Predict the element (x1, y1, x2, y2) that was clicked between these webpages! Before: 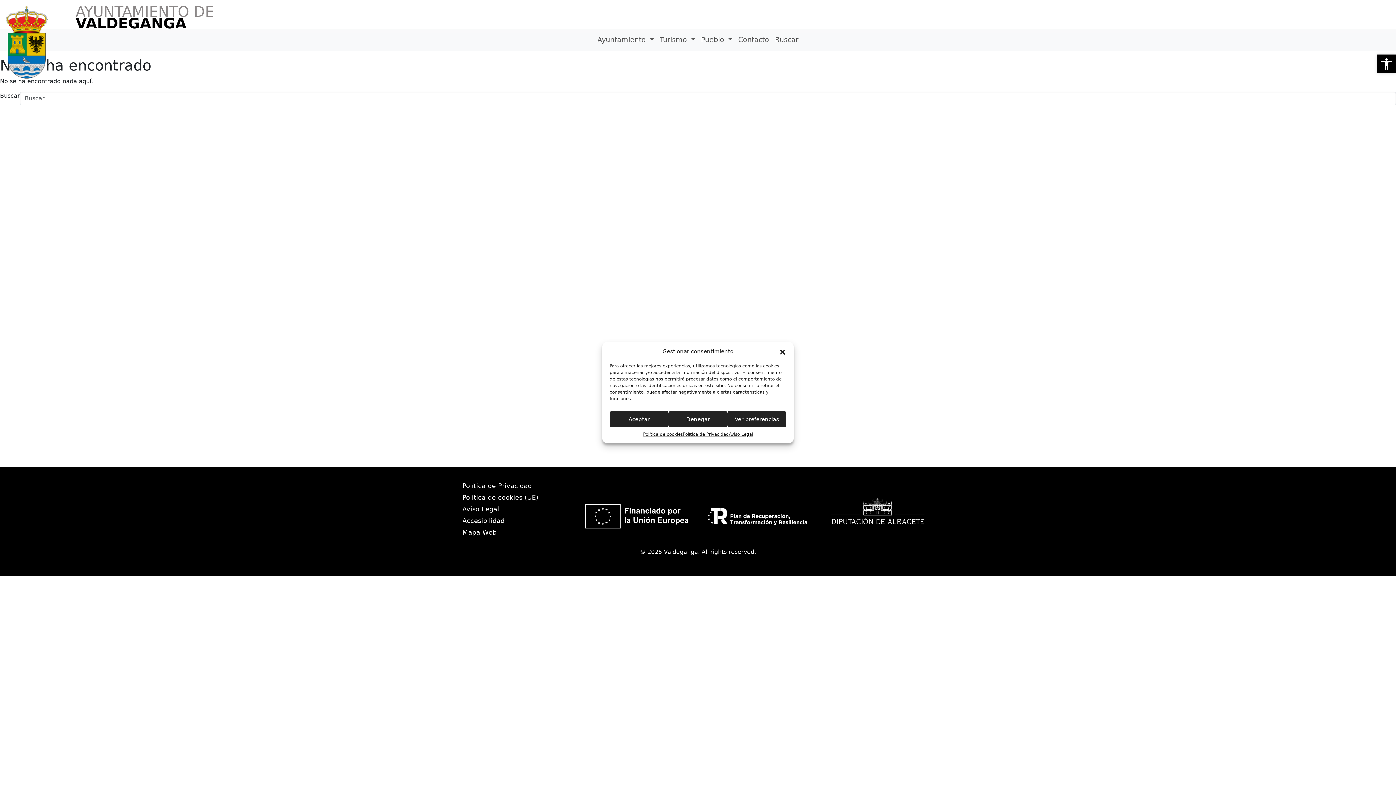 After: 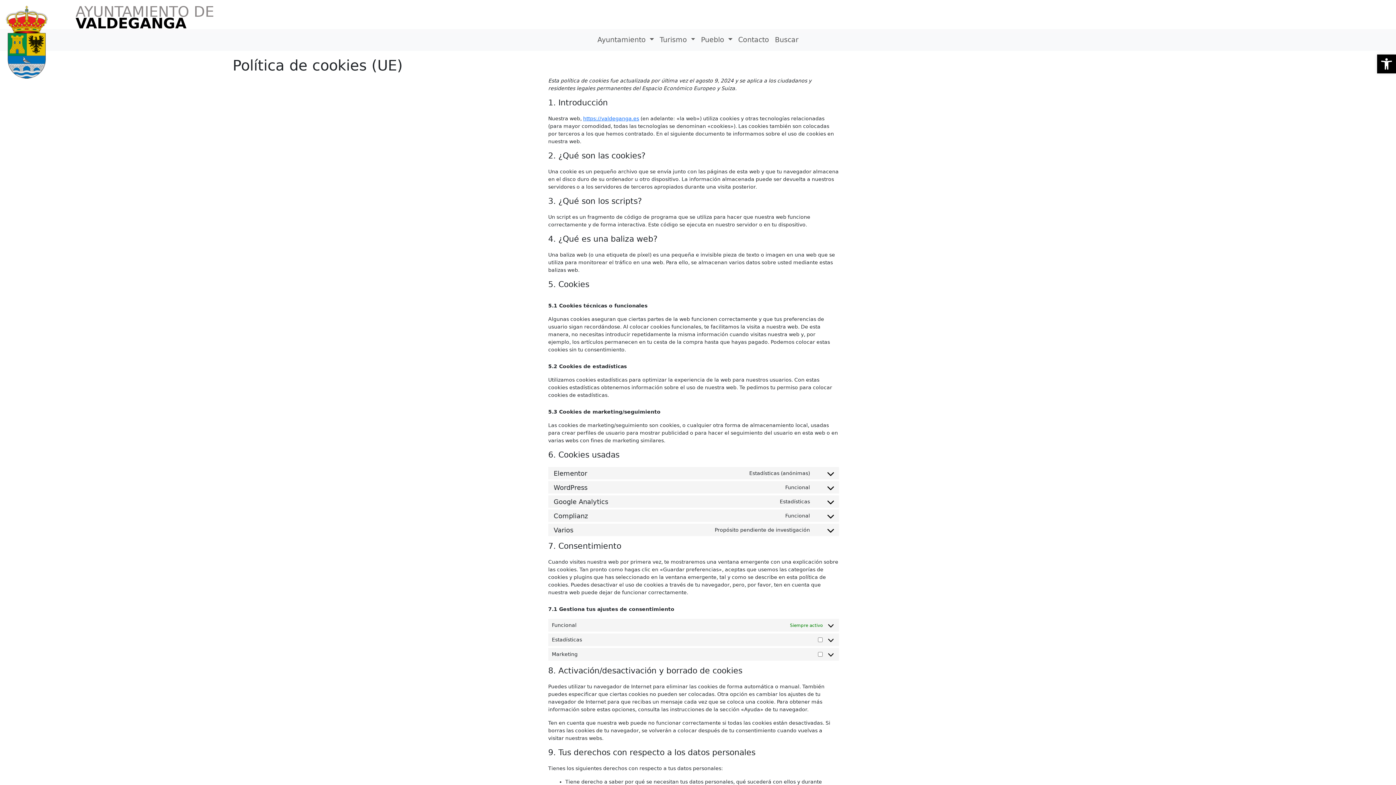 Action: label: Política de cookies (UE) bbox: (462, 492, 573, 503)